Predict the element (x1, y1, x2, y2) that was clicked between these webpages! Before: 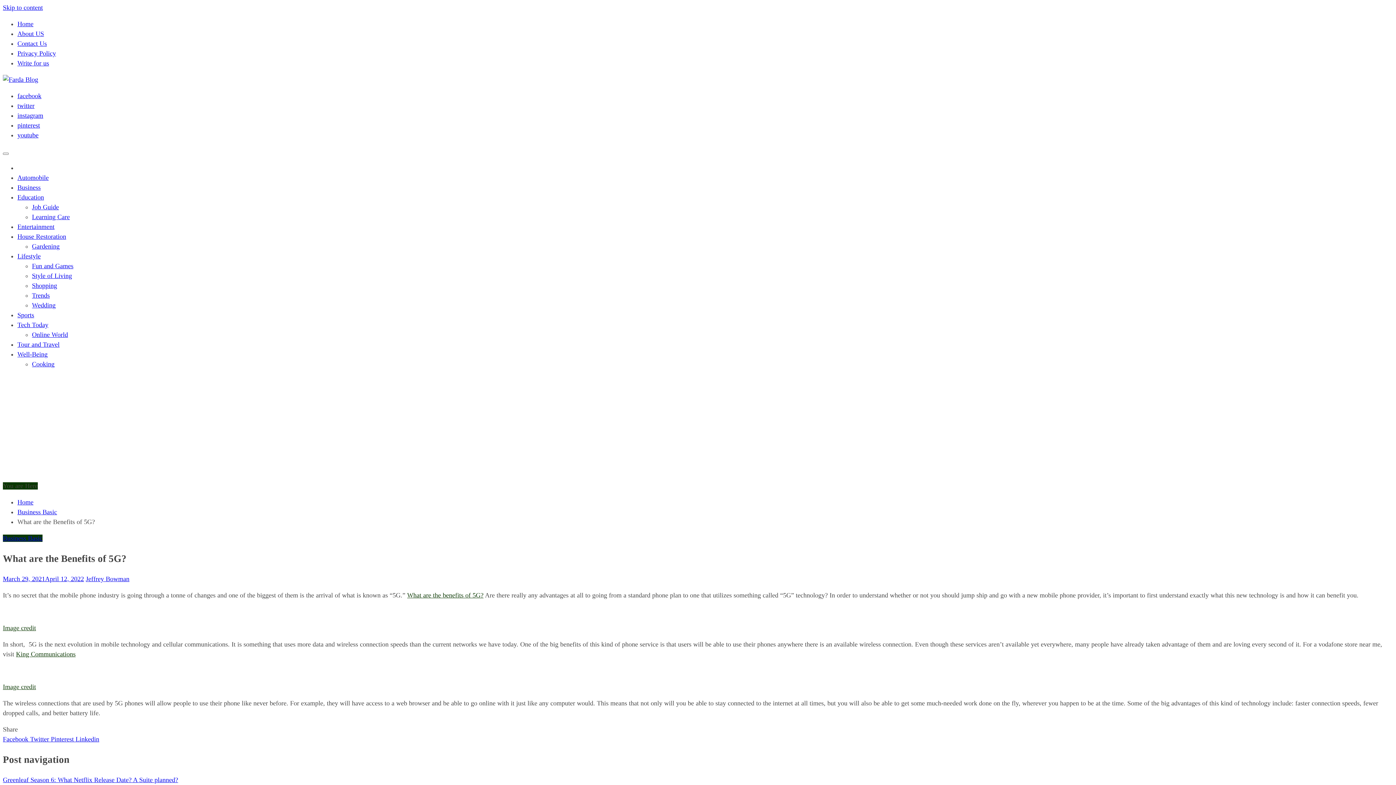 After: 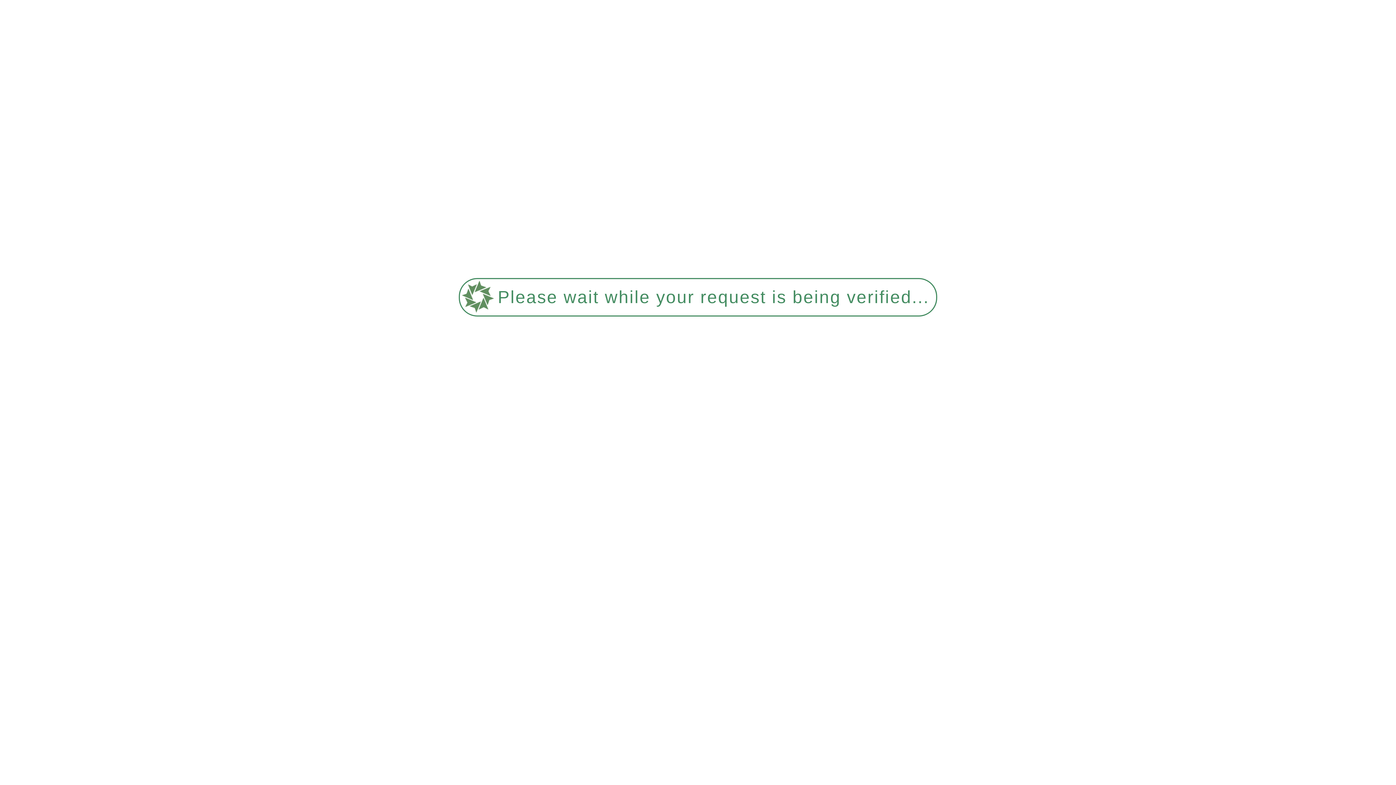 Action: bbox: (2, 776, 178, 783) label: Greenleaf Season 6: What Netflix Release Date? A Suite planned?